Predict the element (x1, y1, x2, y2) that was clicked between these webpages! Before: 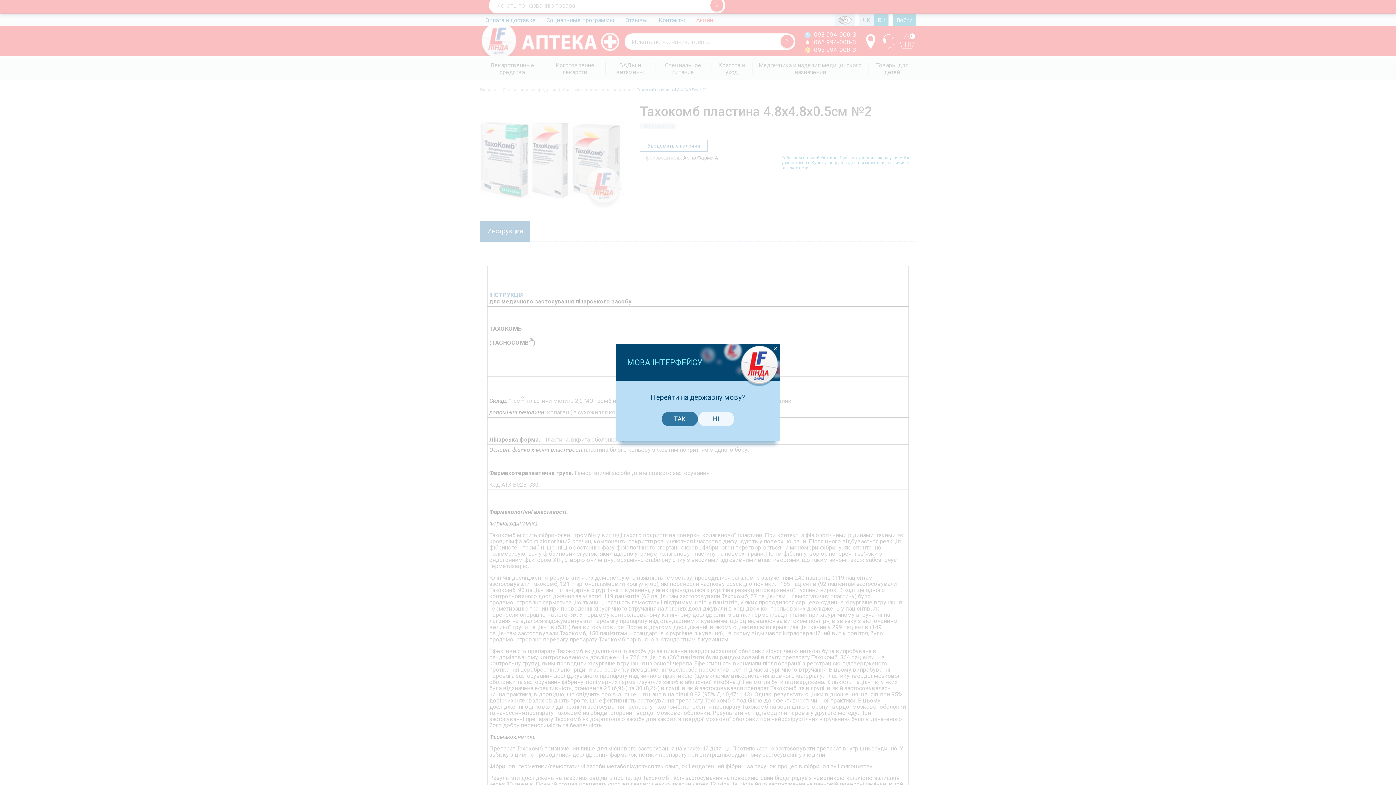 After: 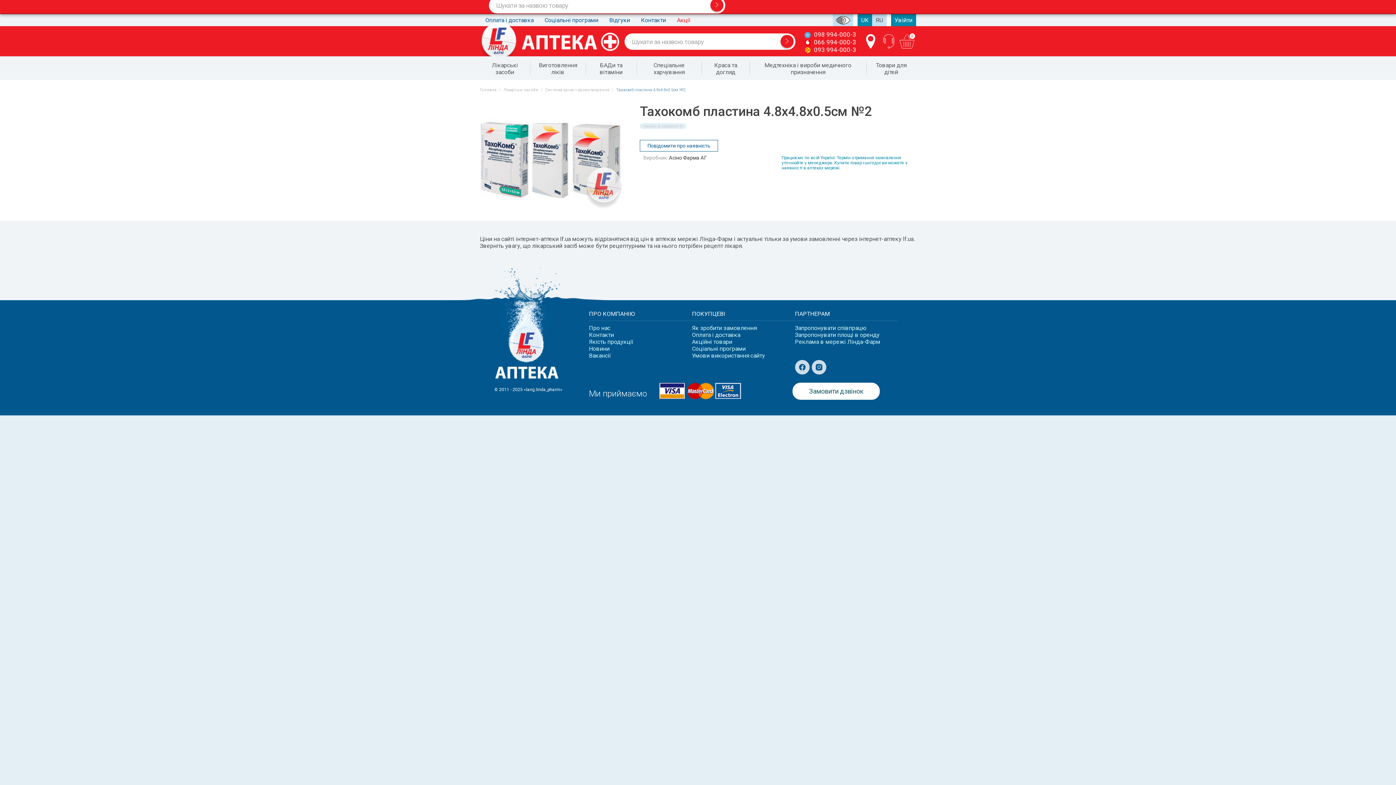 Action: label: ТАК bbox: (661, 412, 698, 426)